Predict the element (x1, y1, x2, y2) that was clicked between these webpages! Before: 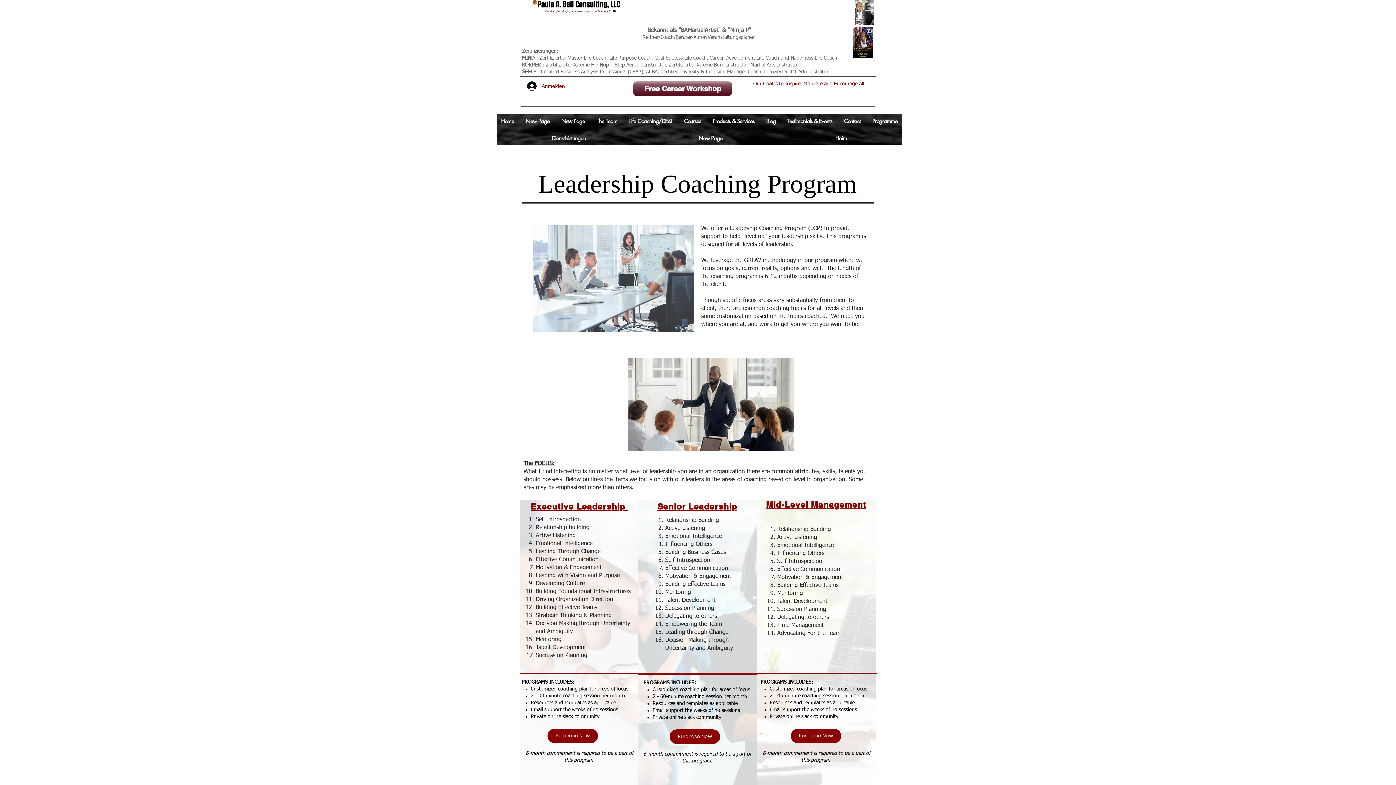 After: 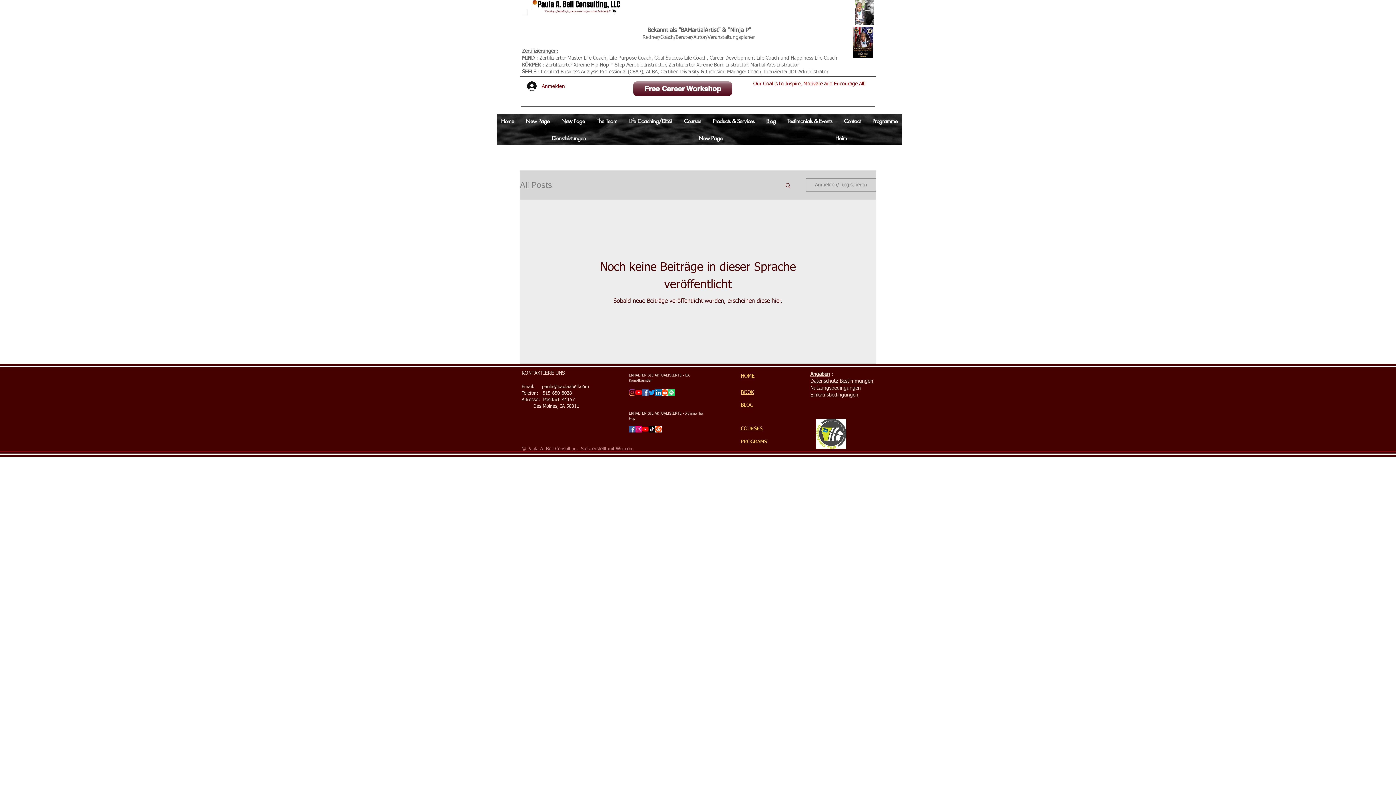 Action: label: Blog bbox: (761, 114, 780, 128)